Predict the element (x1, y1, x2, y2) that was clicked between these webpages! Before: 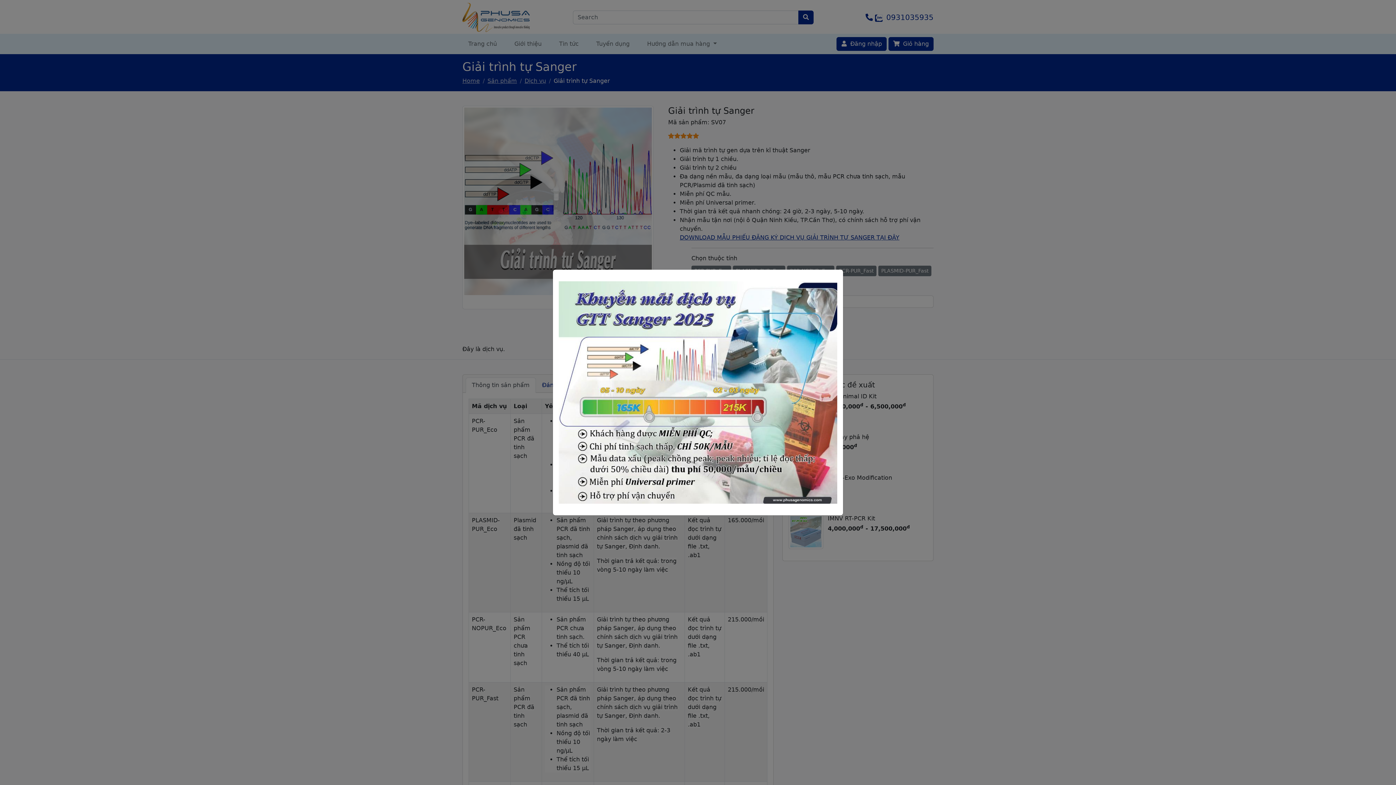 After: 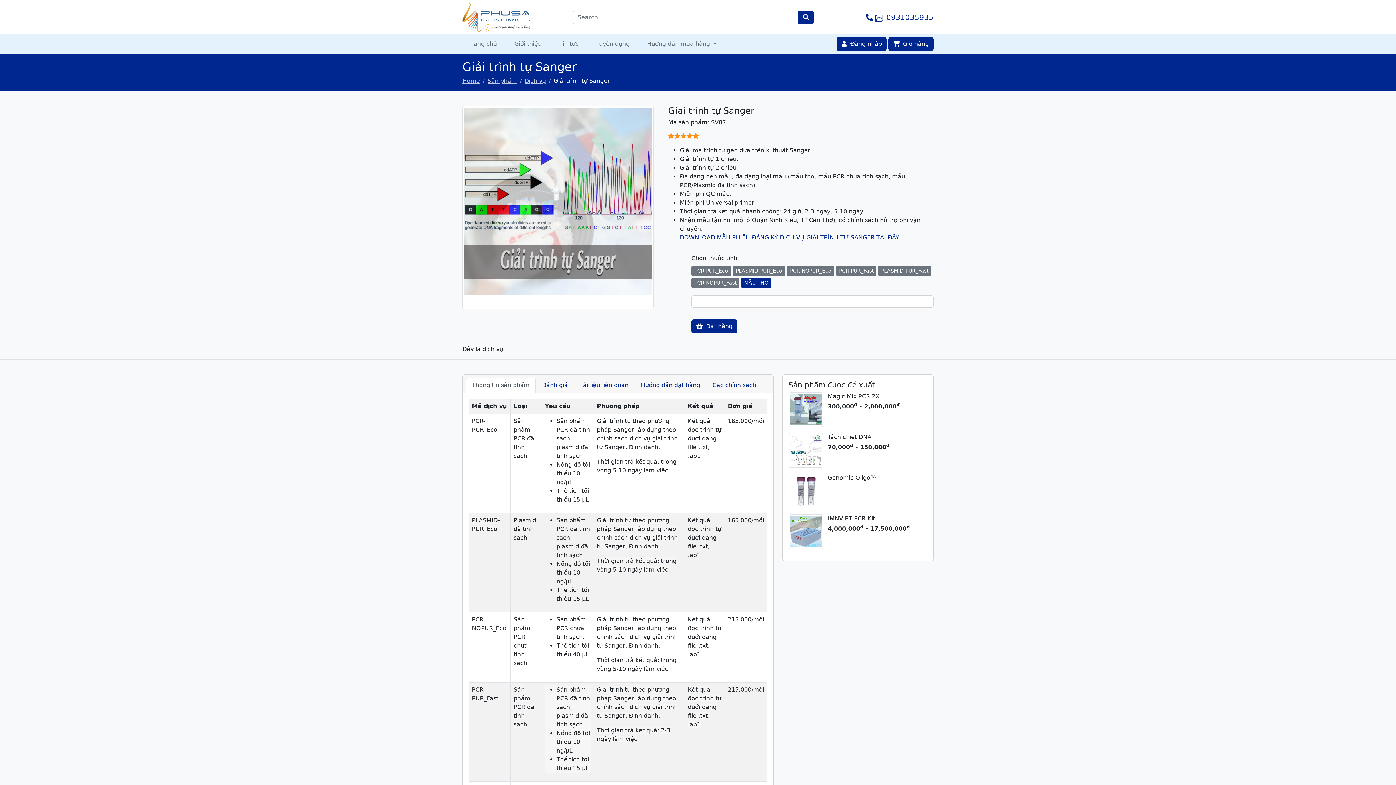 Action: bbox: (558, 388, 837, 395) label: 
